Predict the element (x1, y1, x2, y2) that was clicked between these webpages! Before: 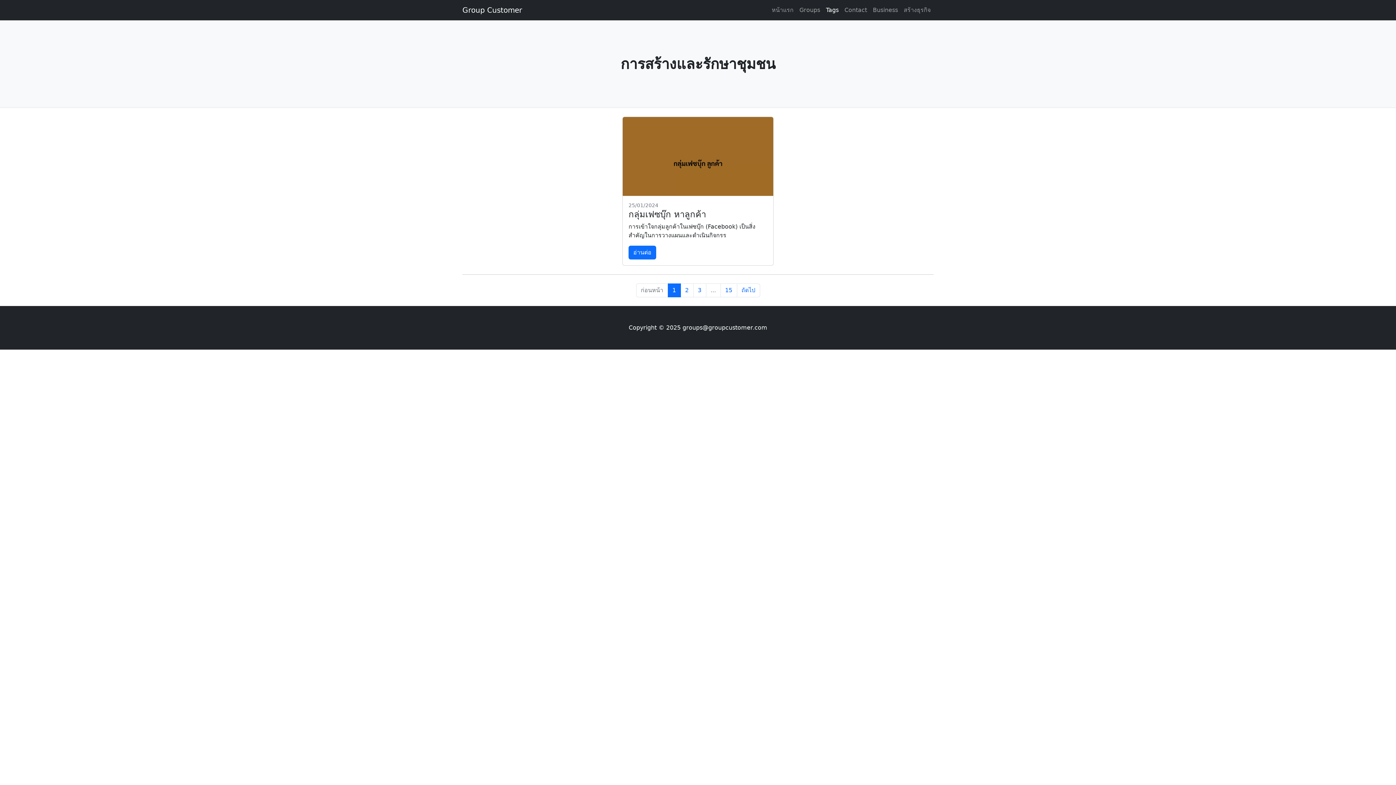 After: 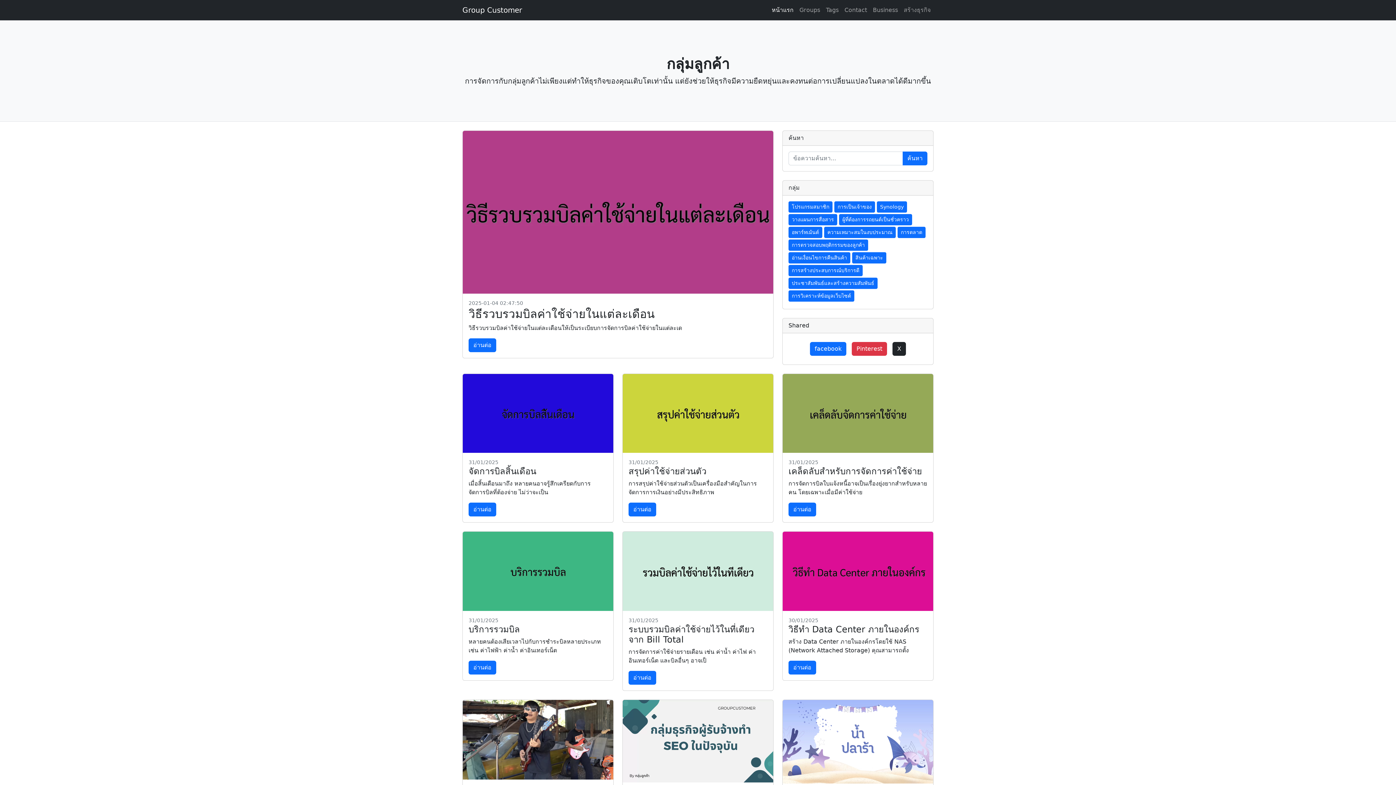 Action: label: Group Customer bbox: (462, 2, 522, 17)